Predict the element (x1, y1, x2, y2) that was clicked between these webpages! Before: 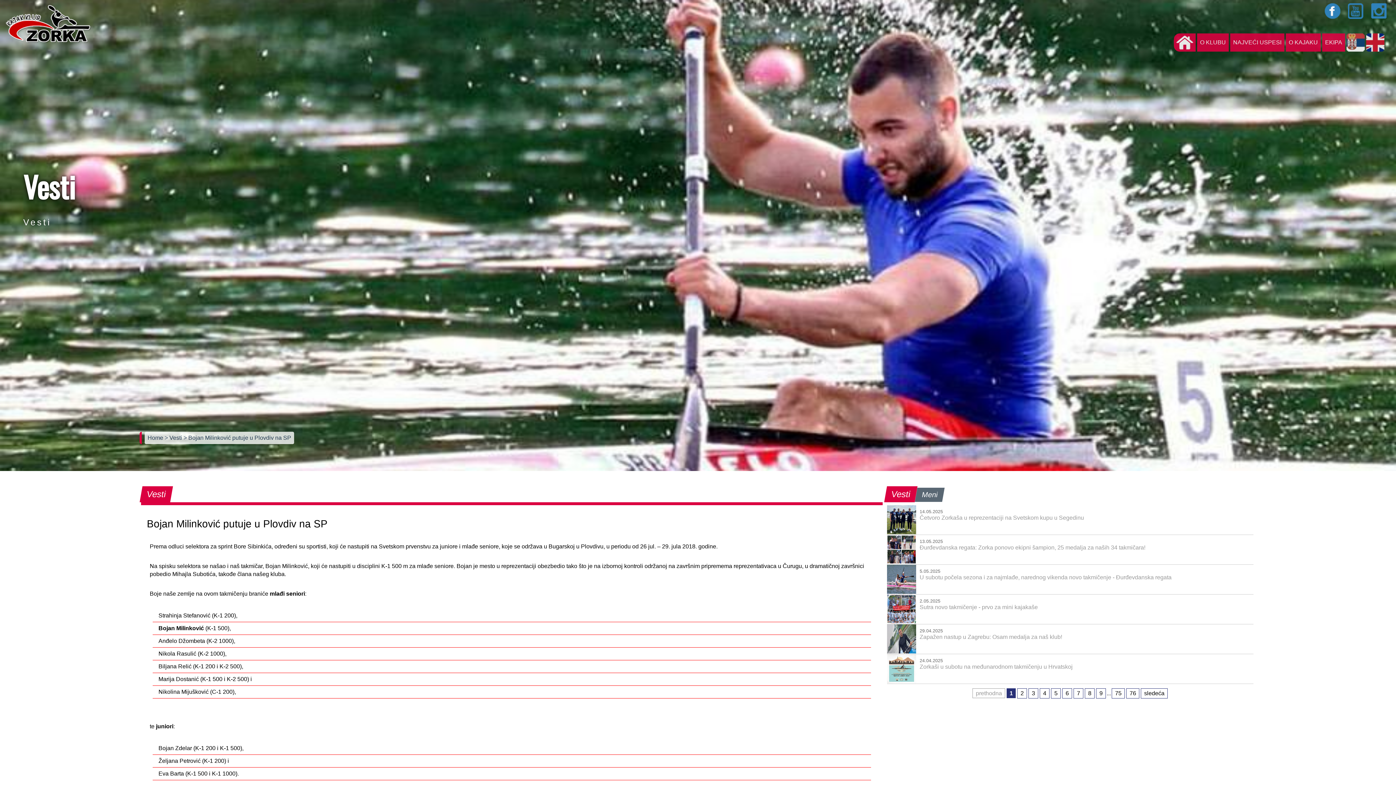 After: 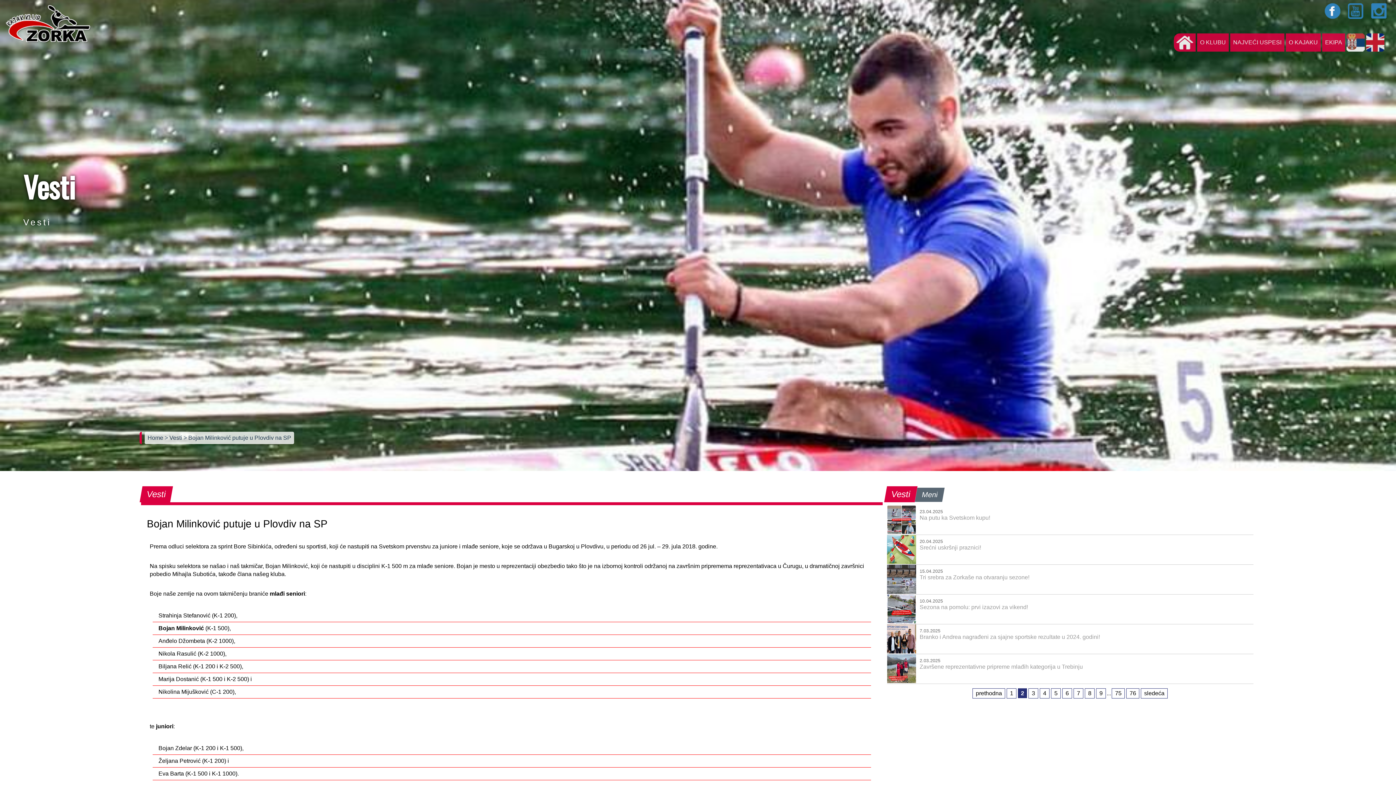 Action: label: 2 bbox: (1017, 688, 1027, 698)